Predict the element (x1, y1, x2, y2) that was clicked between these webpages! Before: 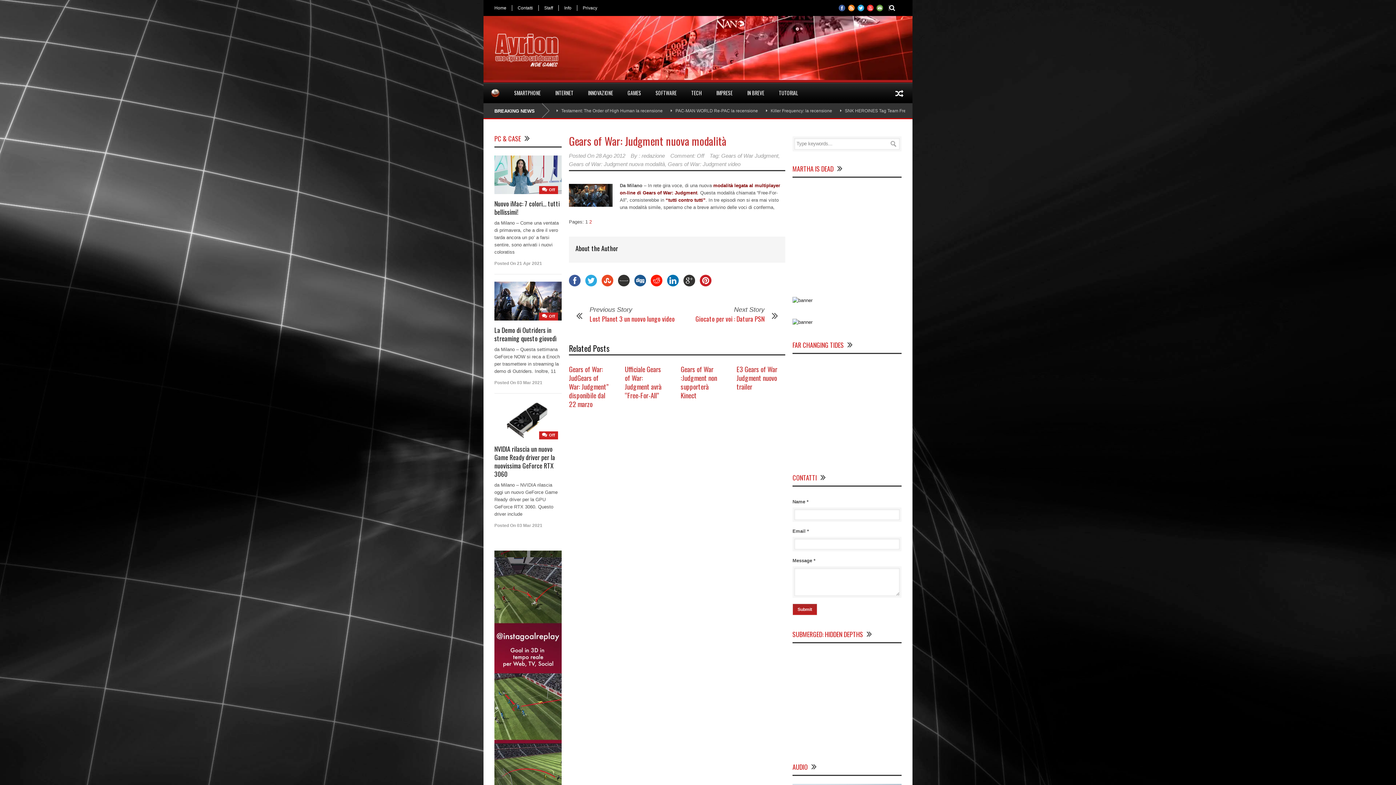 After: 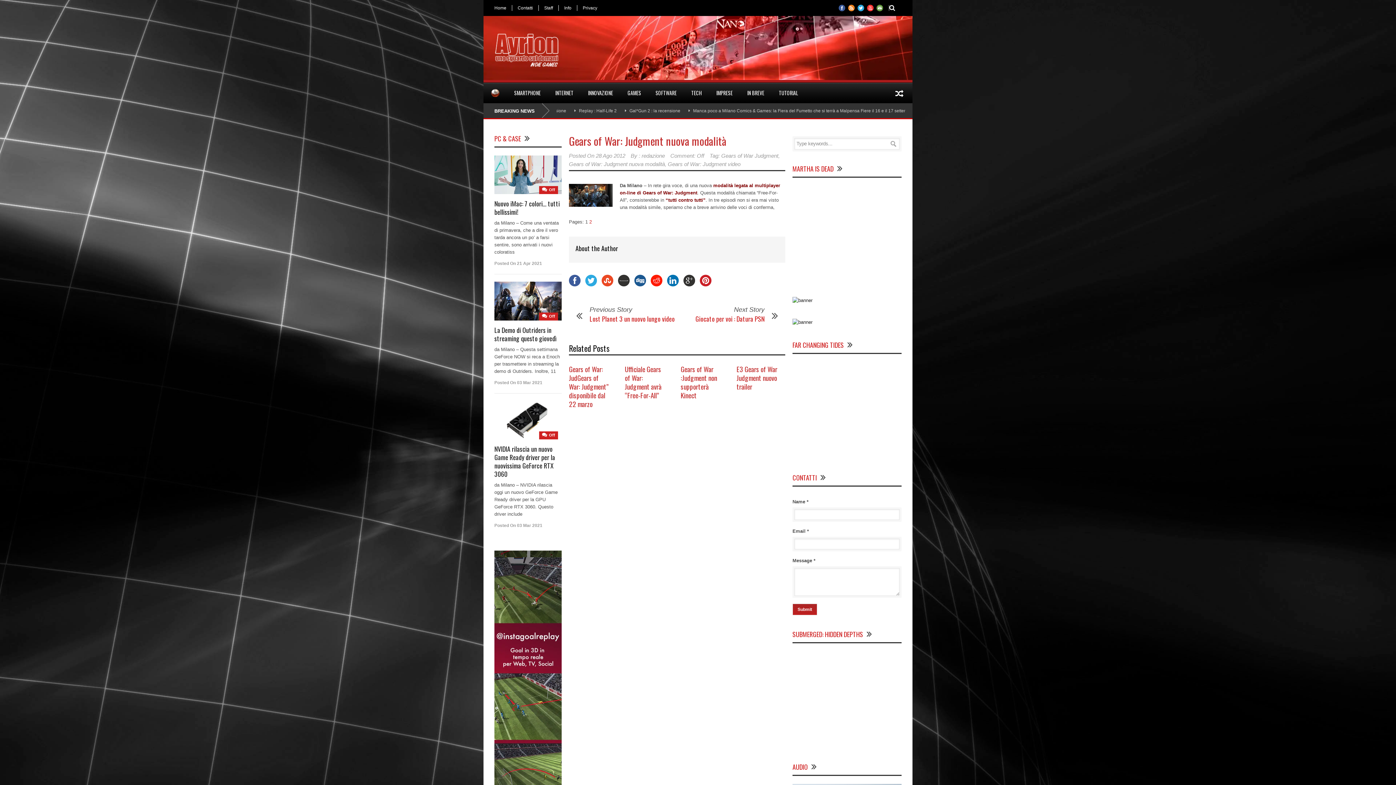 Action: bbox: (683, 274, 695, 286)